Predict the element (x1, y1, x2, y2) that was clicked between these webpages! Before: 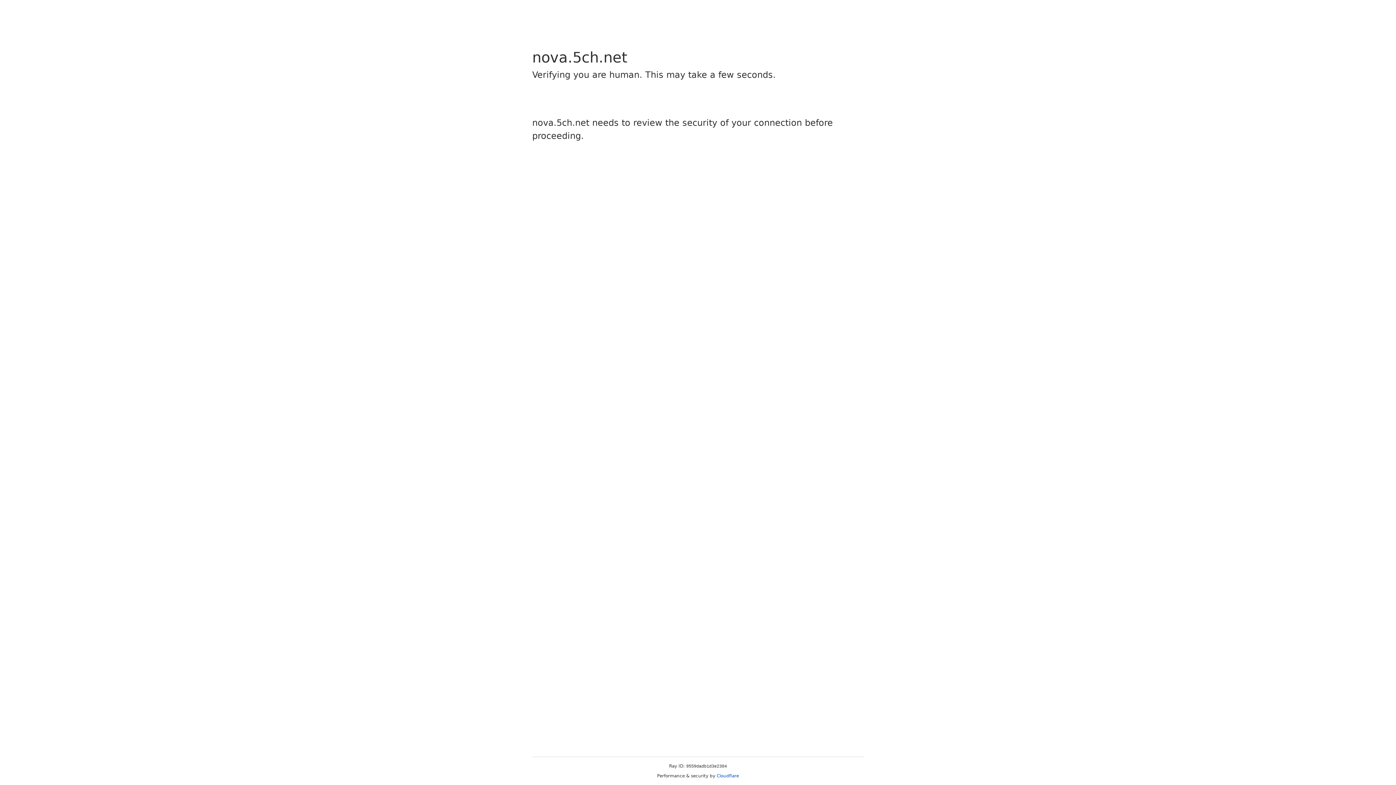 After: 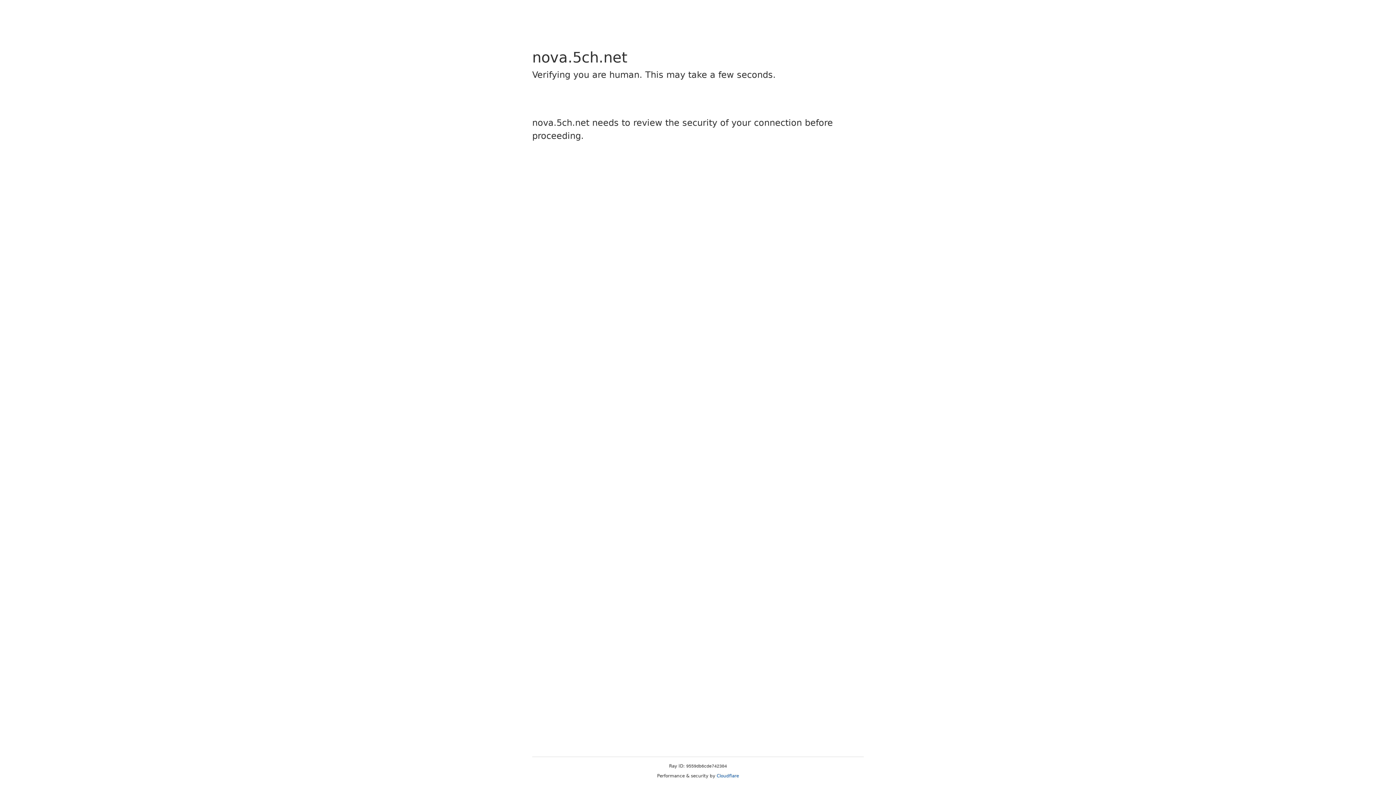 Action: bbox: (716, 773, 739, 778) label: Cloudflare